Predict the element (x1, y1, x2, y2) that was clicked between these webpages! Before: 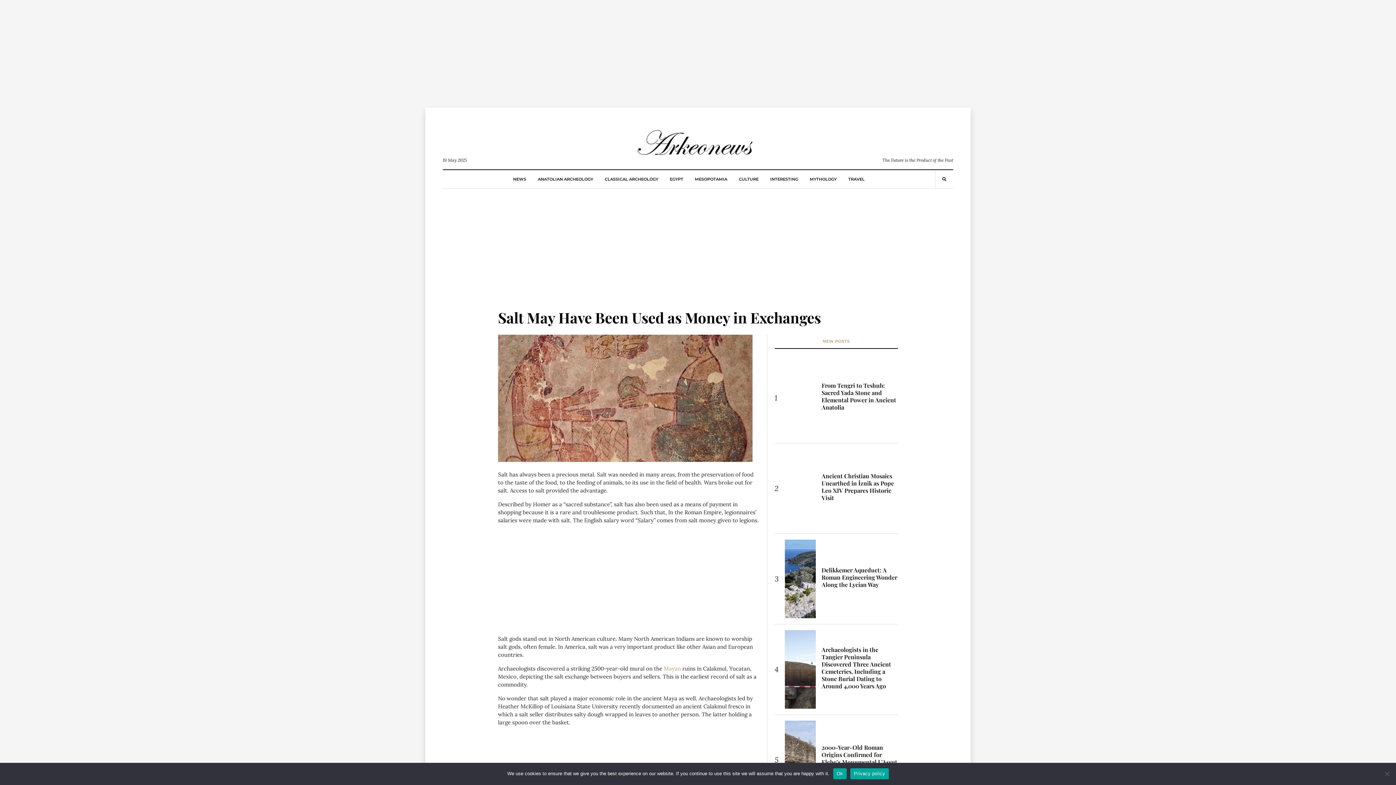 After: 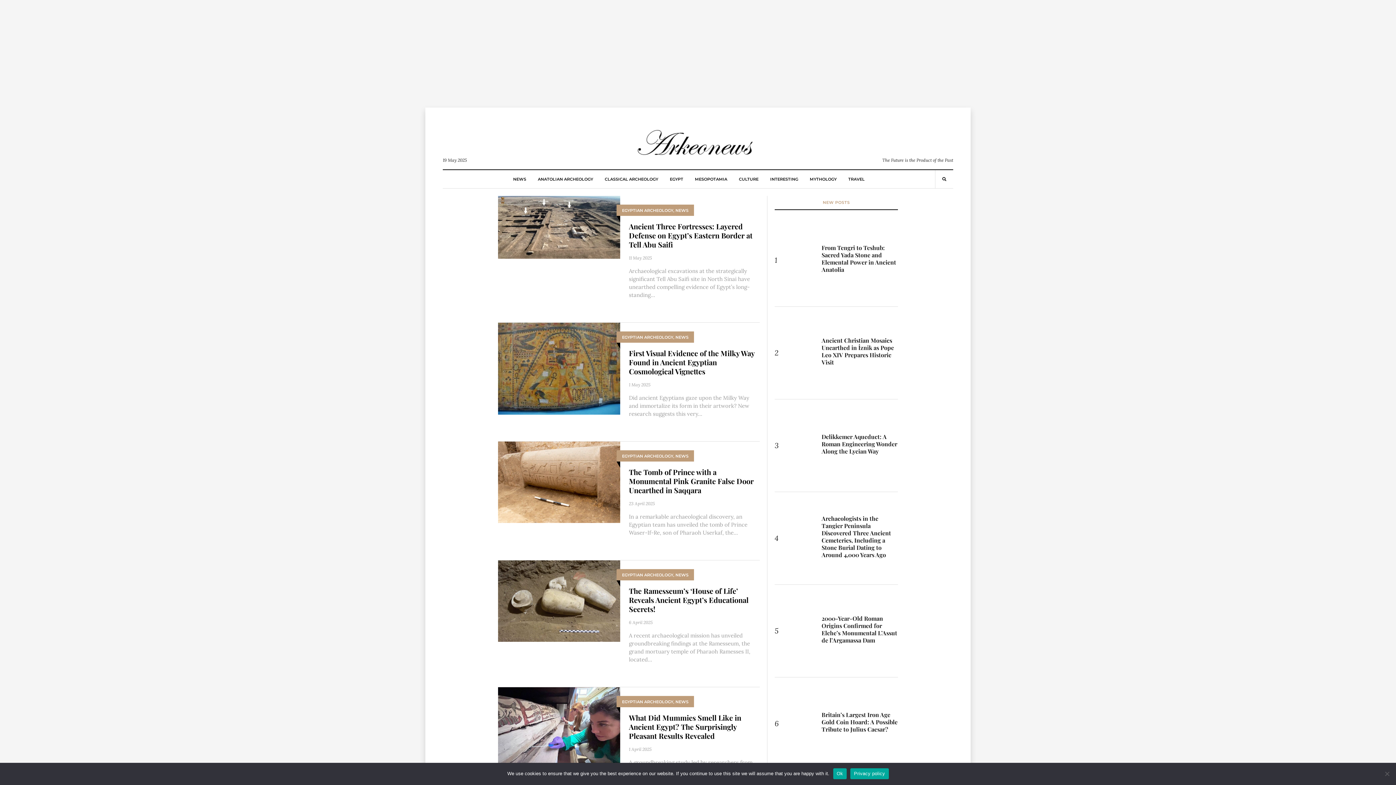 Action: bbox: (670, 170, 683, 188) label: EGYPT